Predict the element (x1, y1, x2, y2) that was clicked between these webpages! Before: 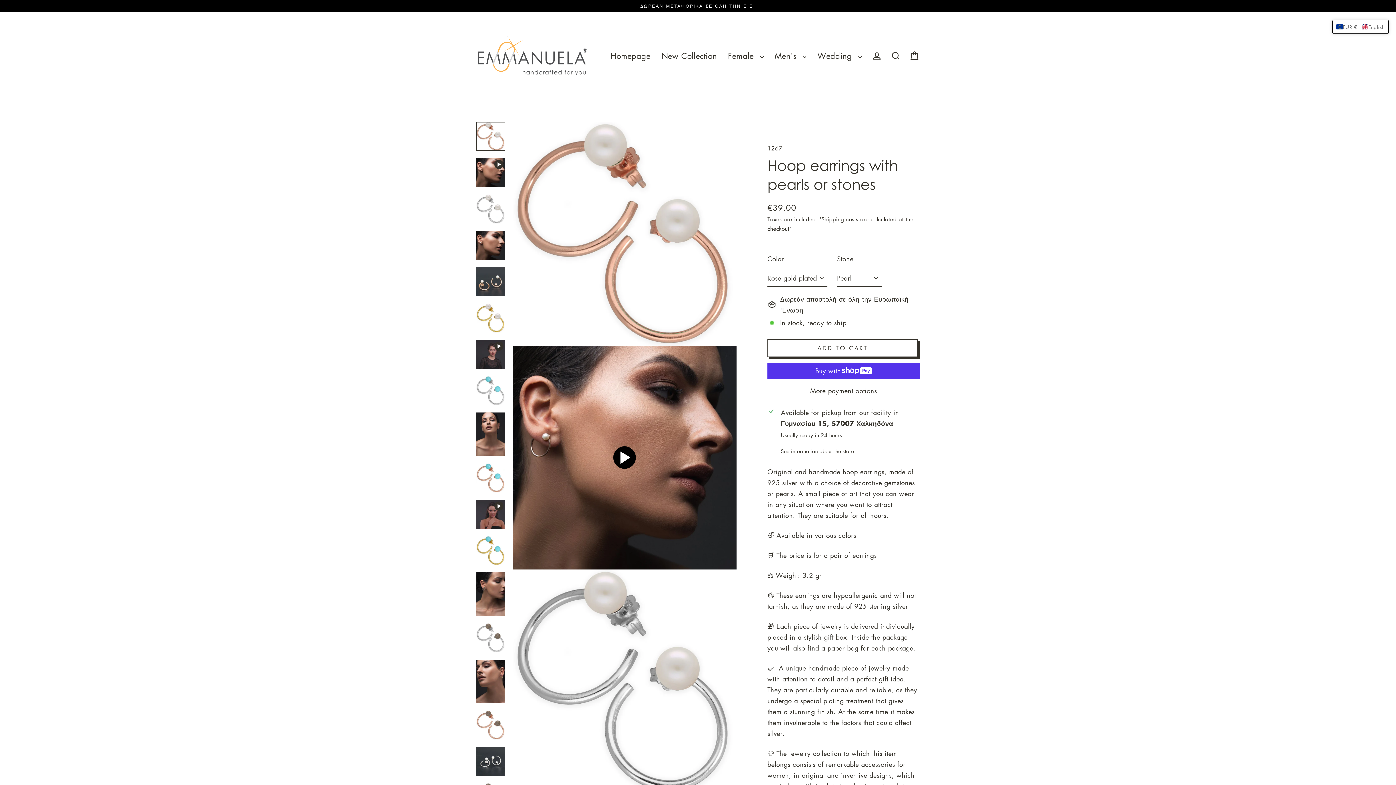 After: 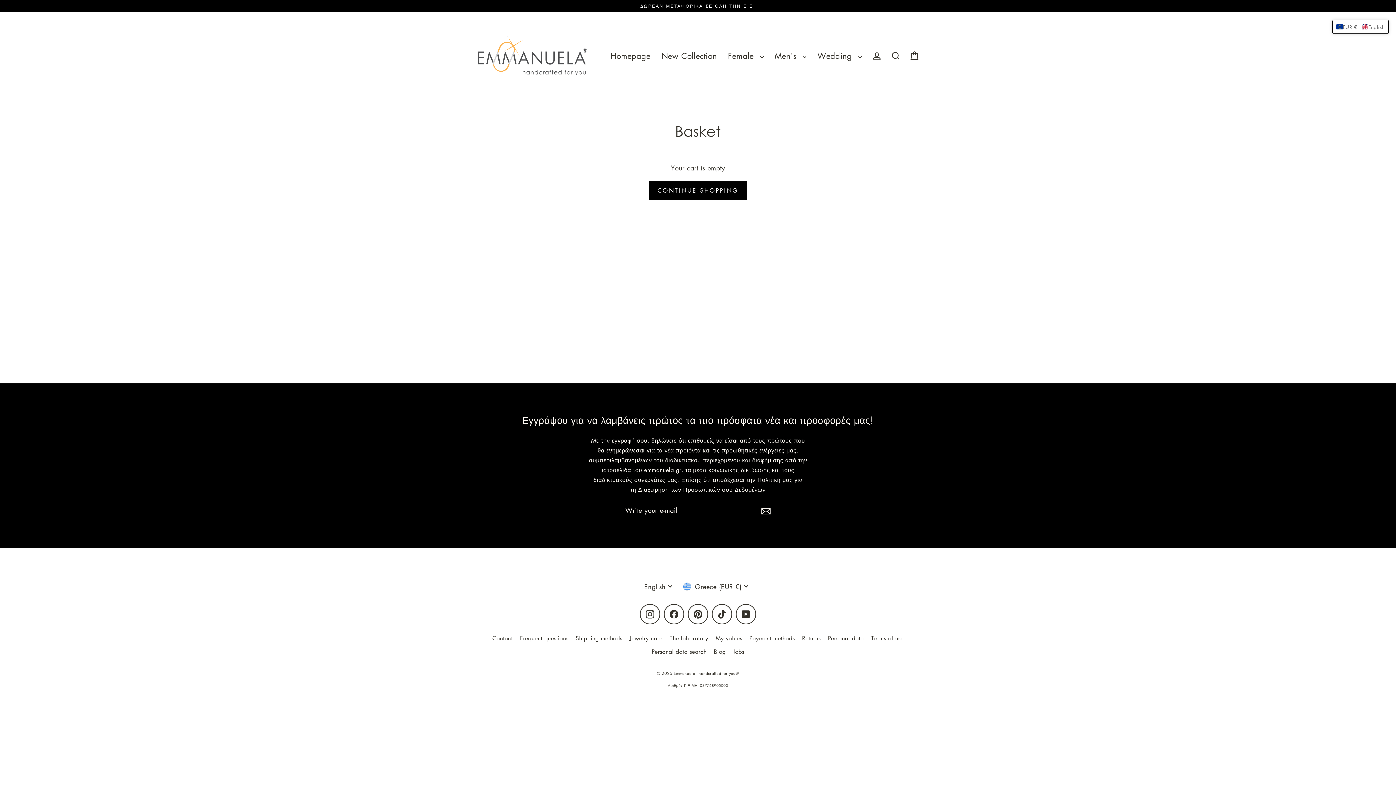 Action: bbox: (905, 48, 924, 63) label: Basket